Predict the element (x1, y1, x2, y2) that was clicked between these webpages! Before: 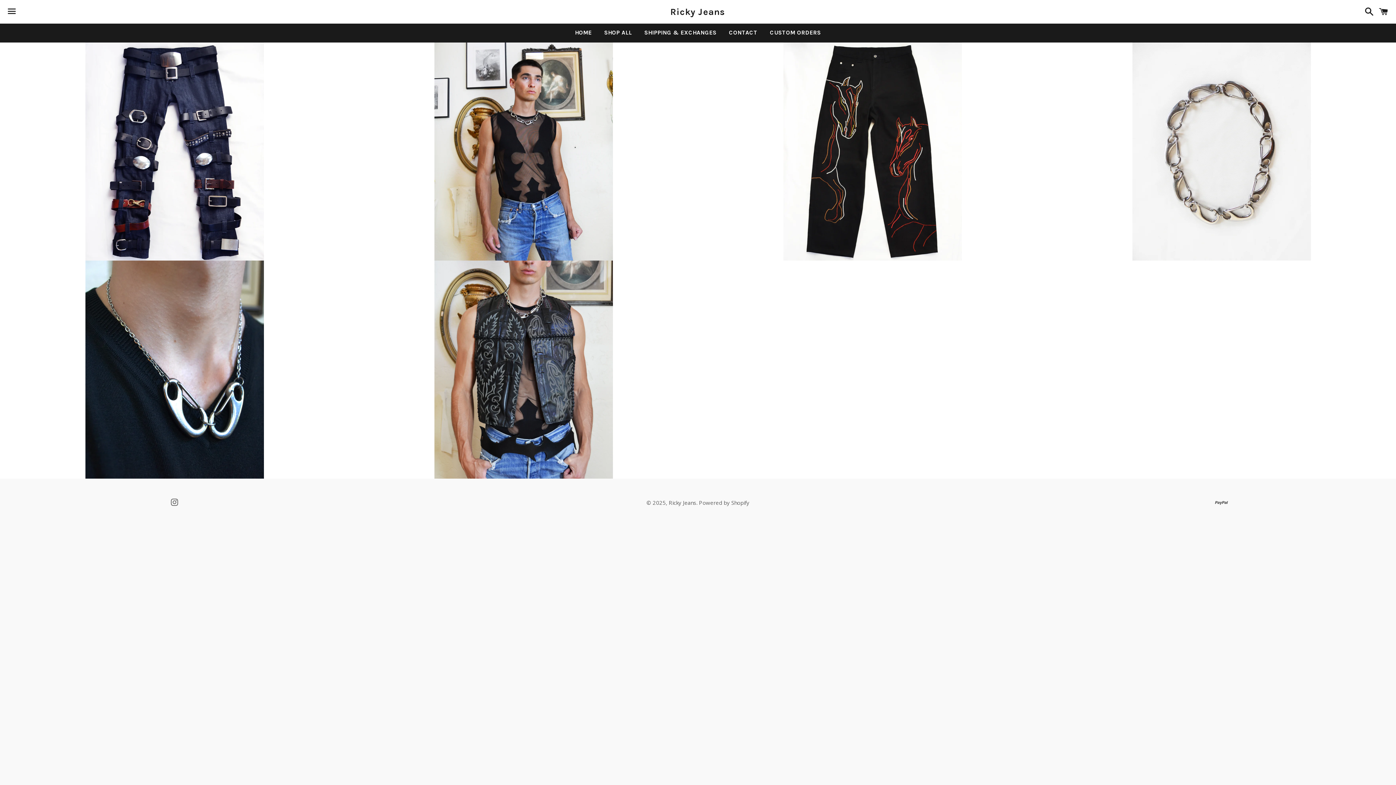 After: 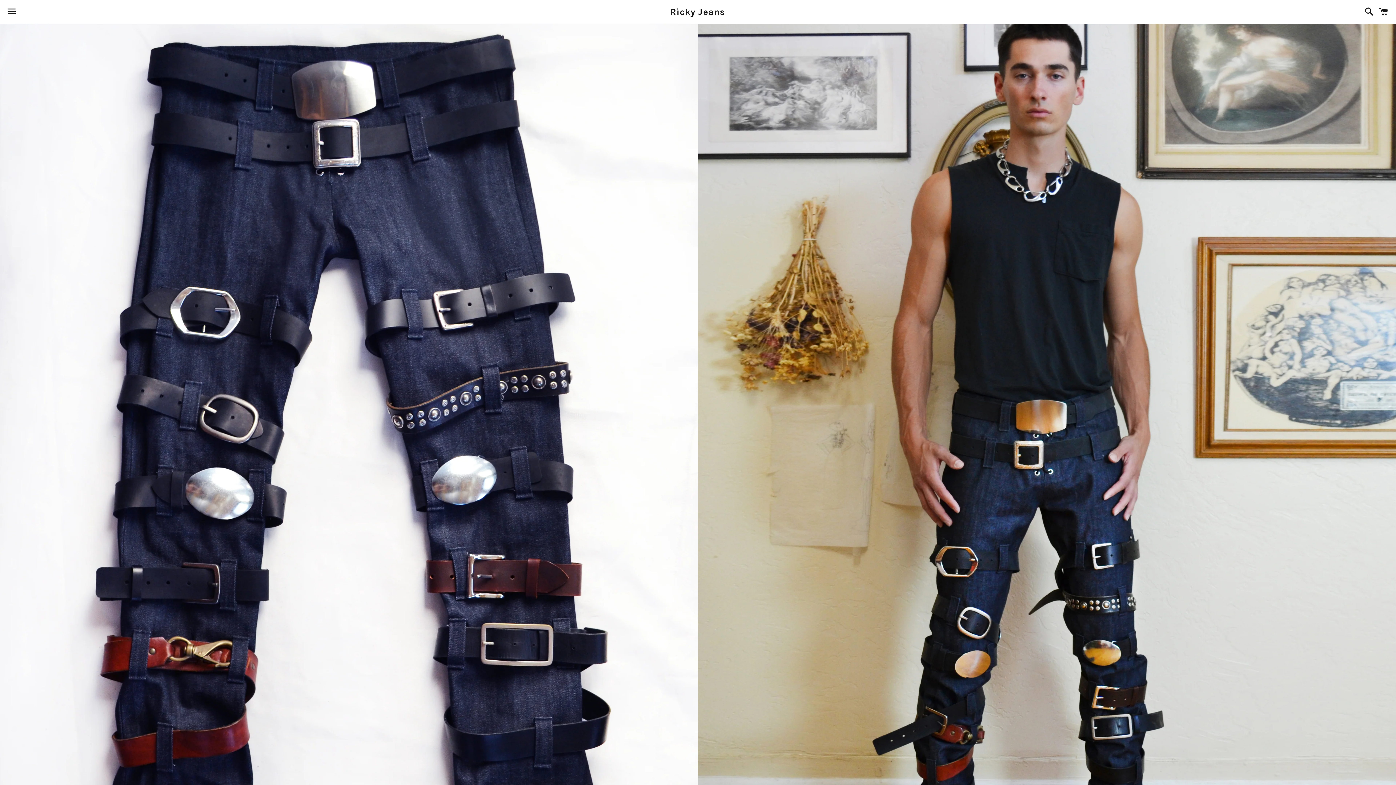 Action: bbox: (0, 42, 349, 260) label: Ricky x Saylor Rott Low-Rise Belt Jeans

Regular price
$695